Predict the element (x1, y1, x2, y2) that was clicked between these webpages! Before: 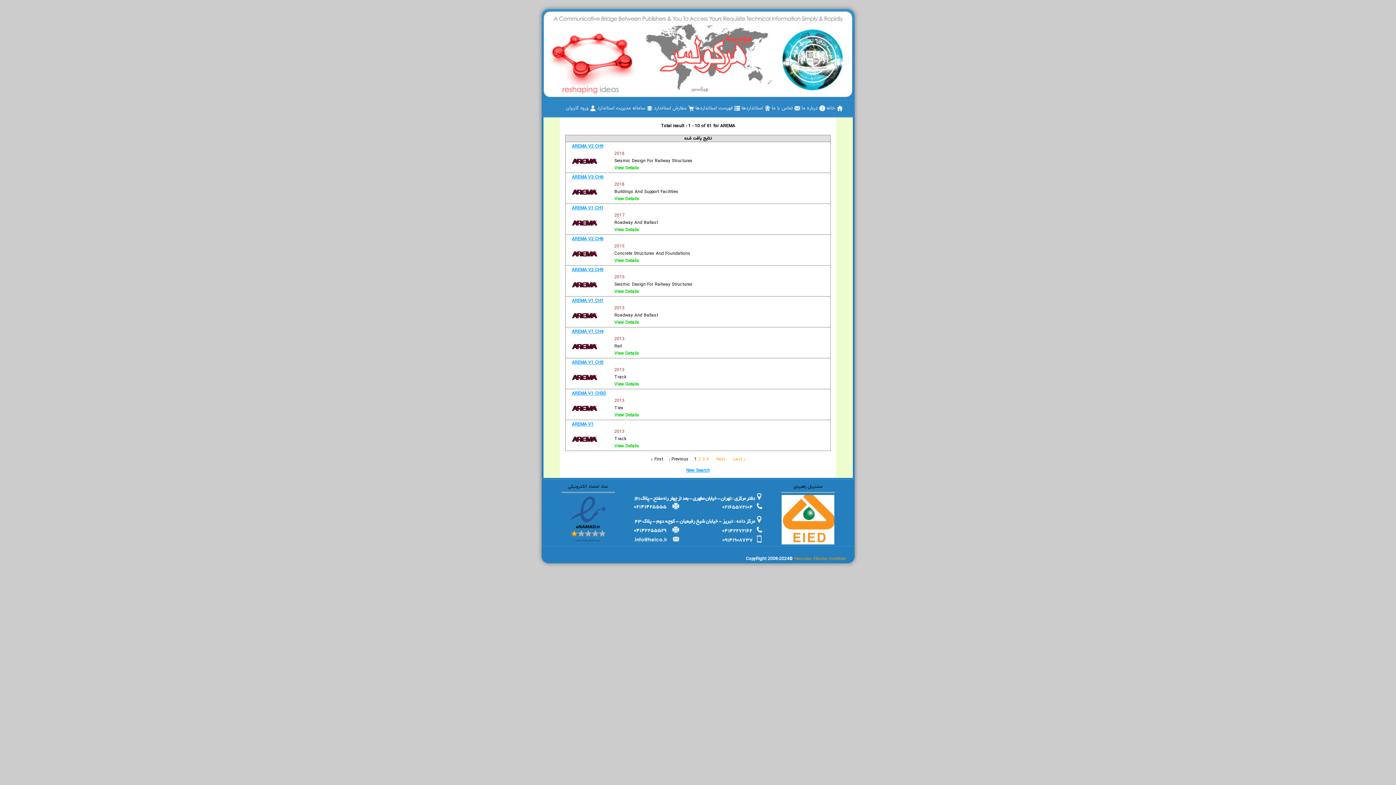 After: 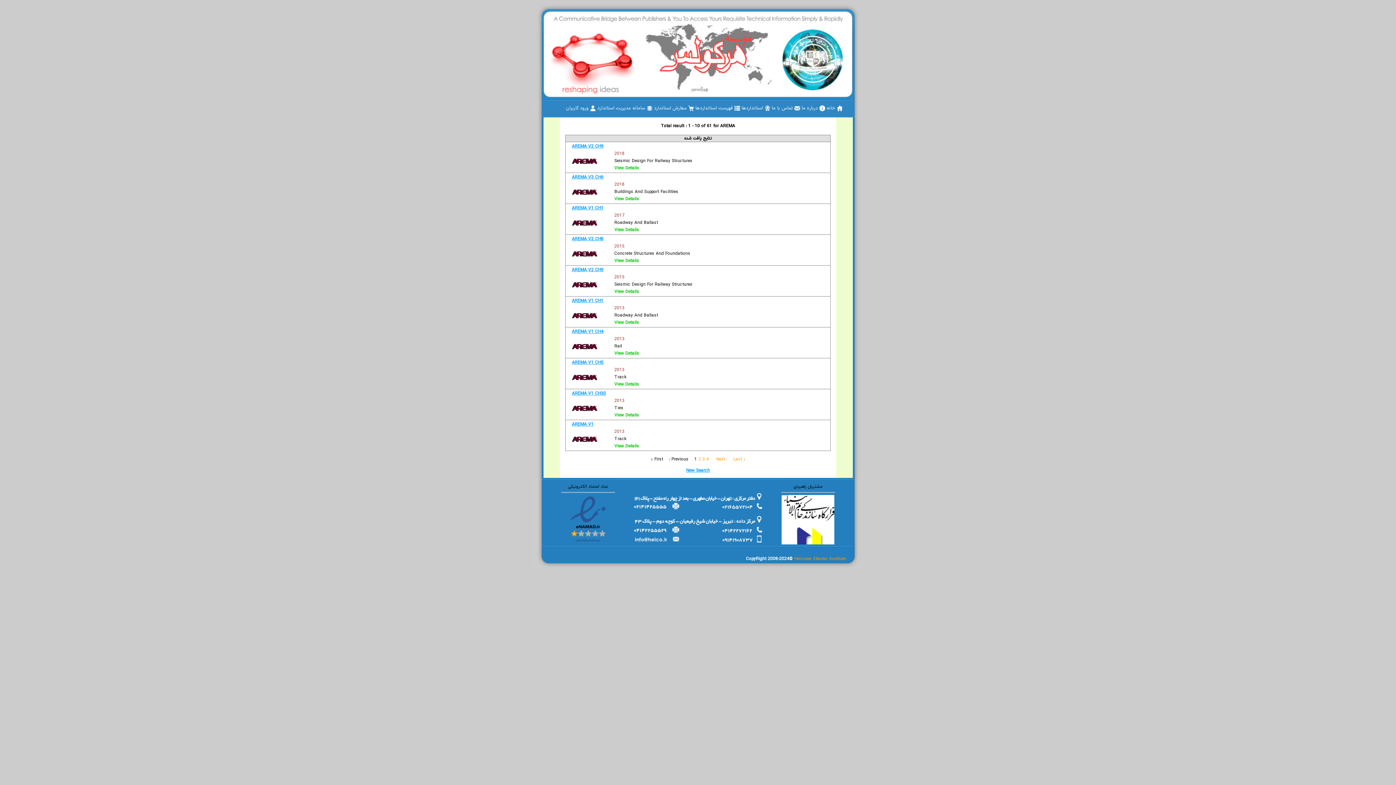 Action: label: « First bbox: (651, 456, 663, 462)